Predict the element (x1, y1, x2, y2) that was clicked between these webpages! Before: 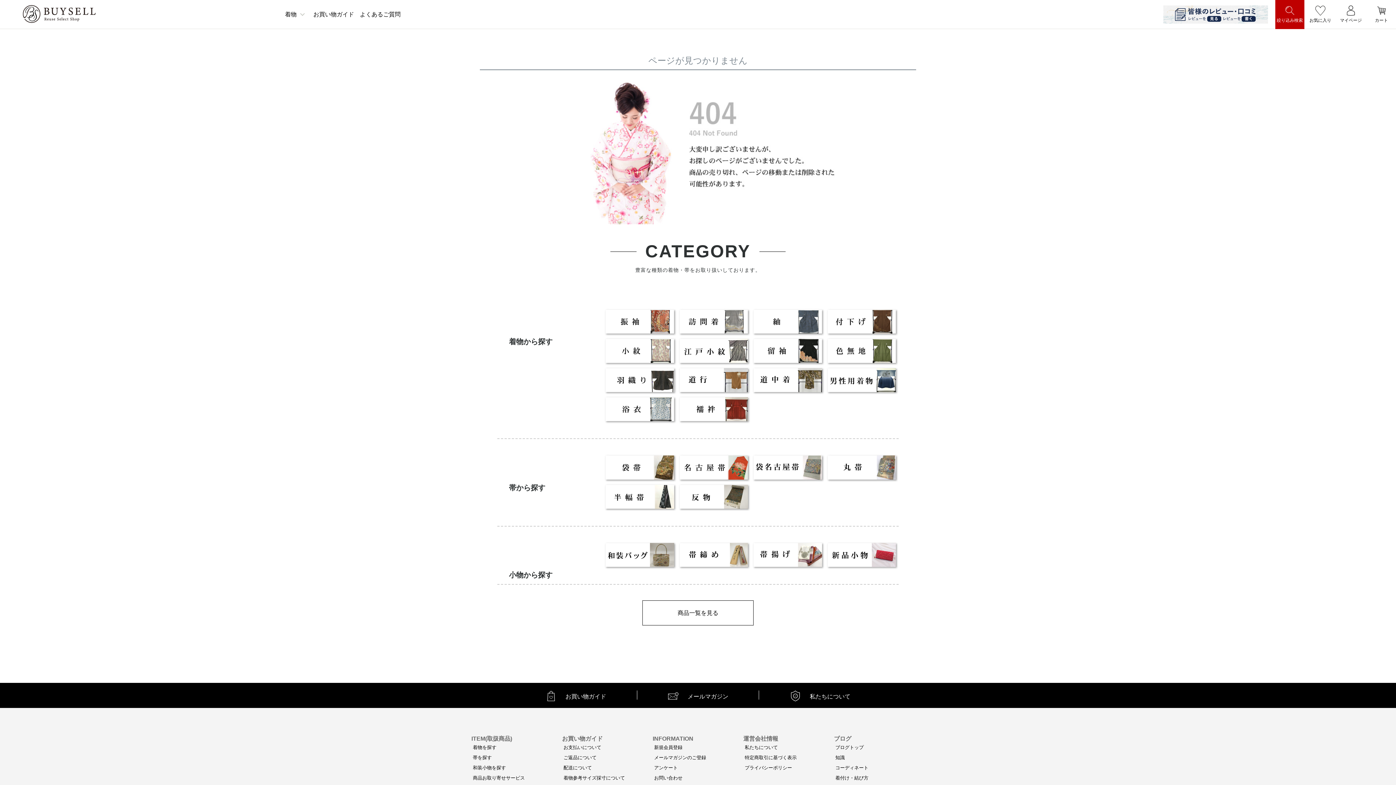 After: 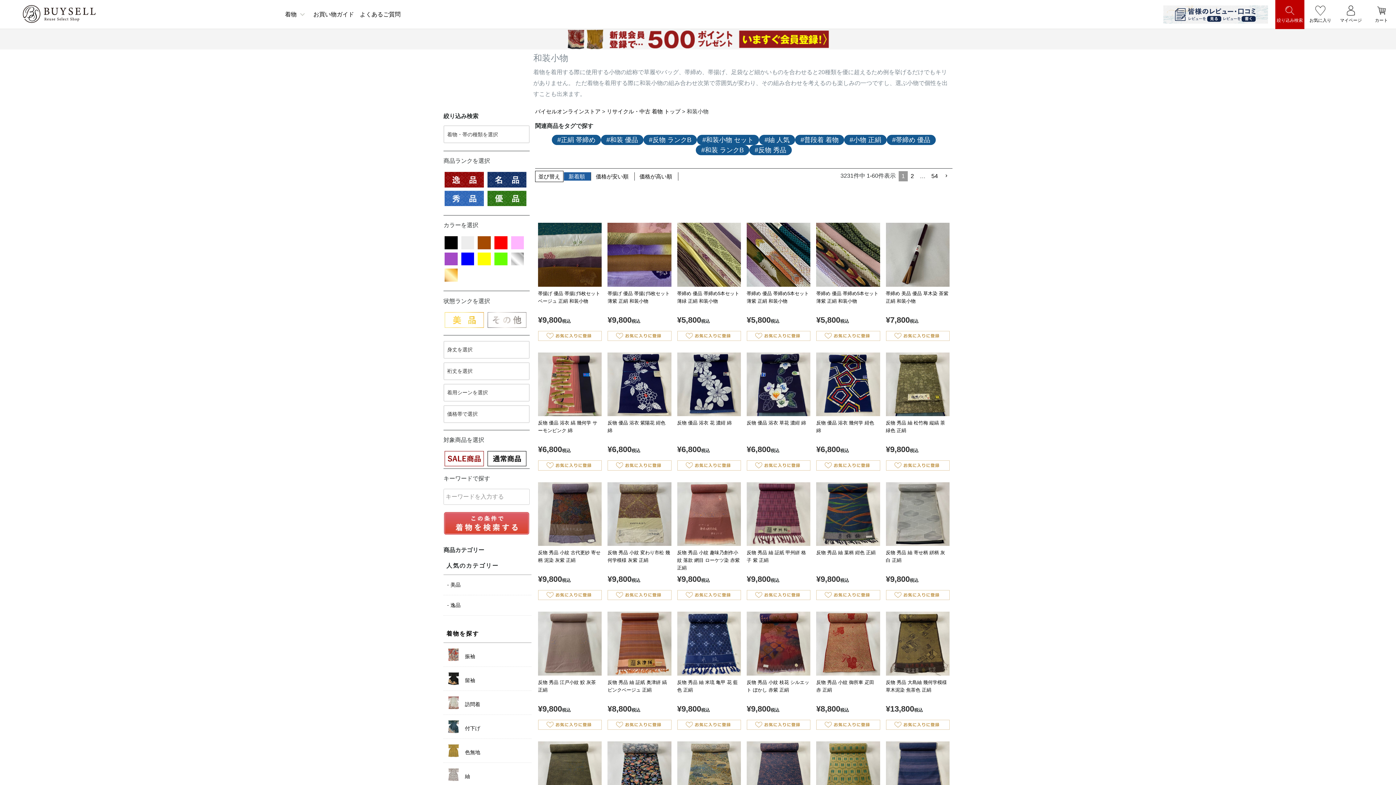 Action: bbox: (473, 765, 506, 771) label: 和装小物を探す